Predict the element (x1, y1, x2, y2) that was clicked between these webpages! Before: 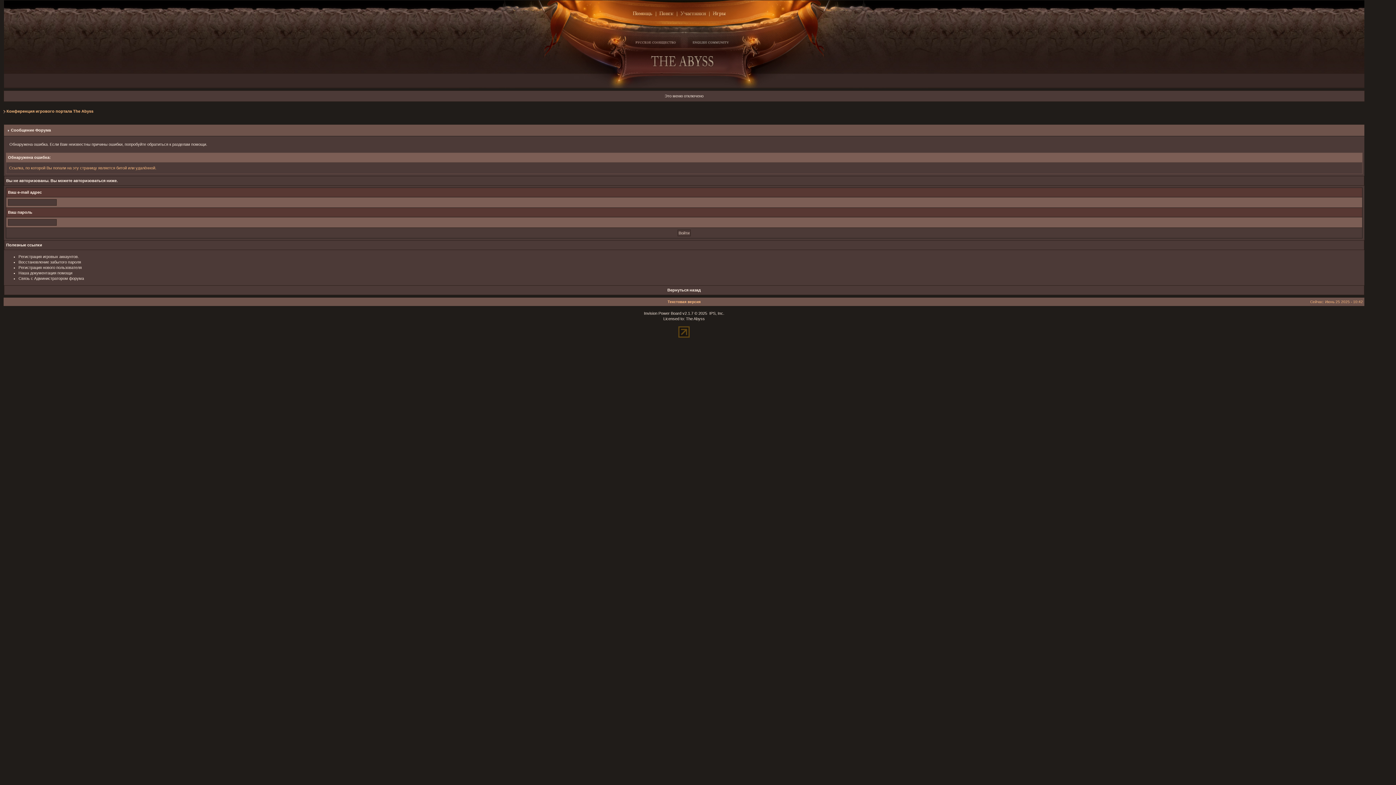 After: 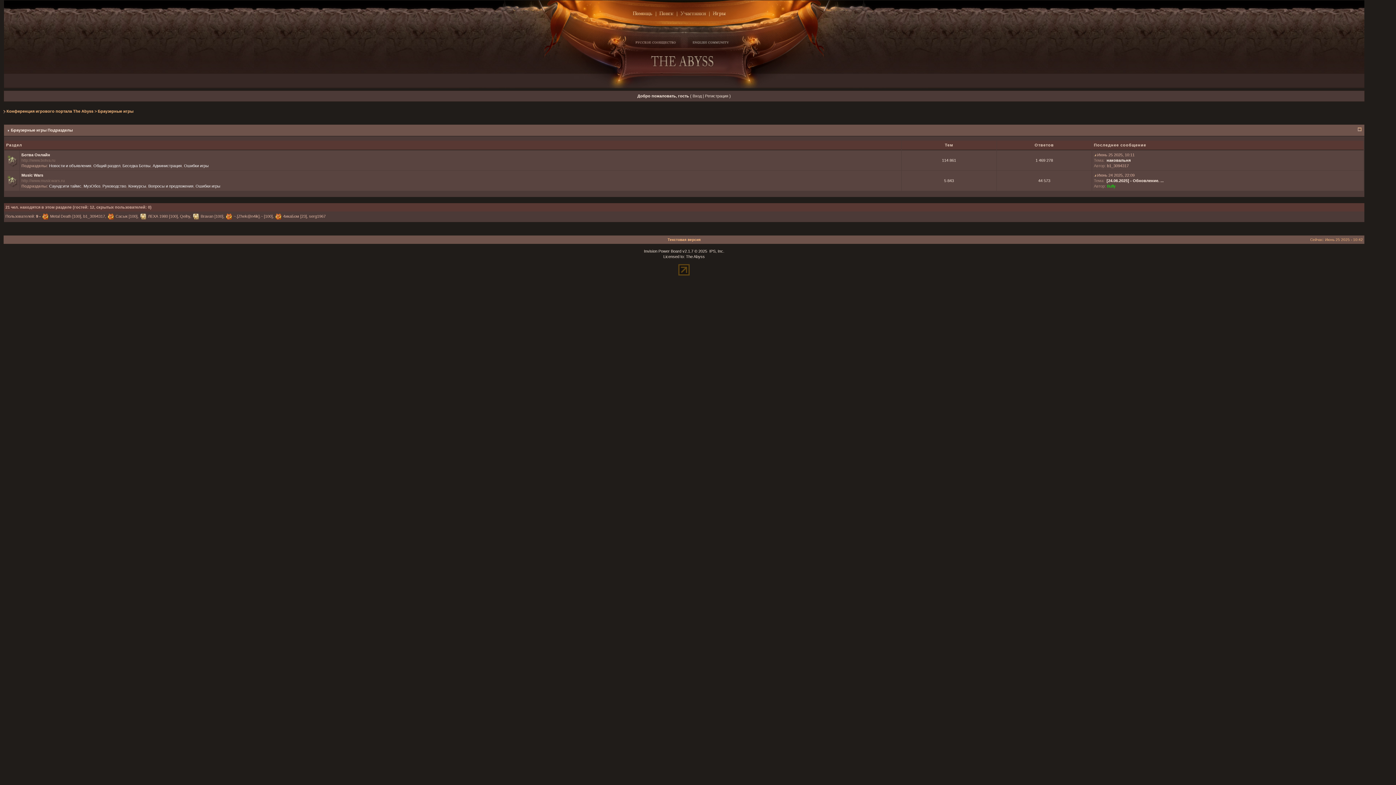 Action: bbox: (709, 9, 739, 17)